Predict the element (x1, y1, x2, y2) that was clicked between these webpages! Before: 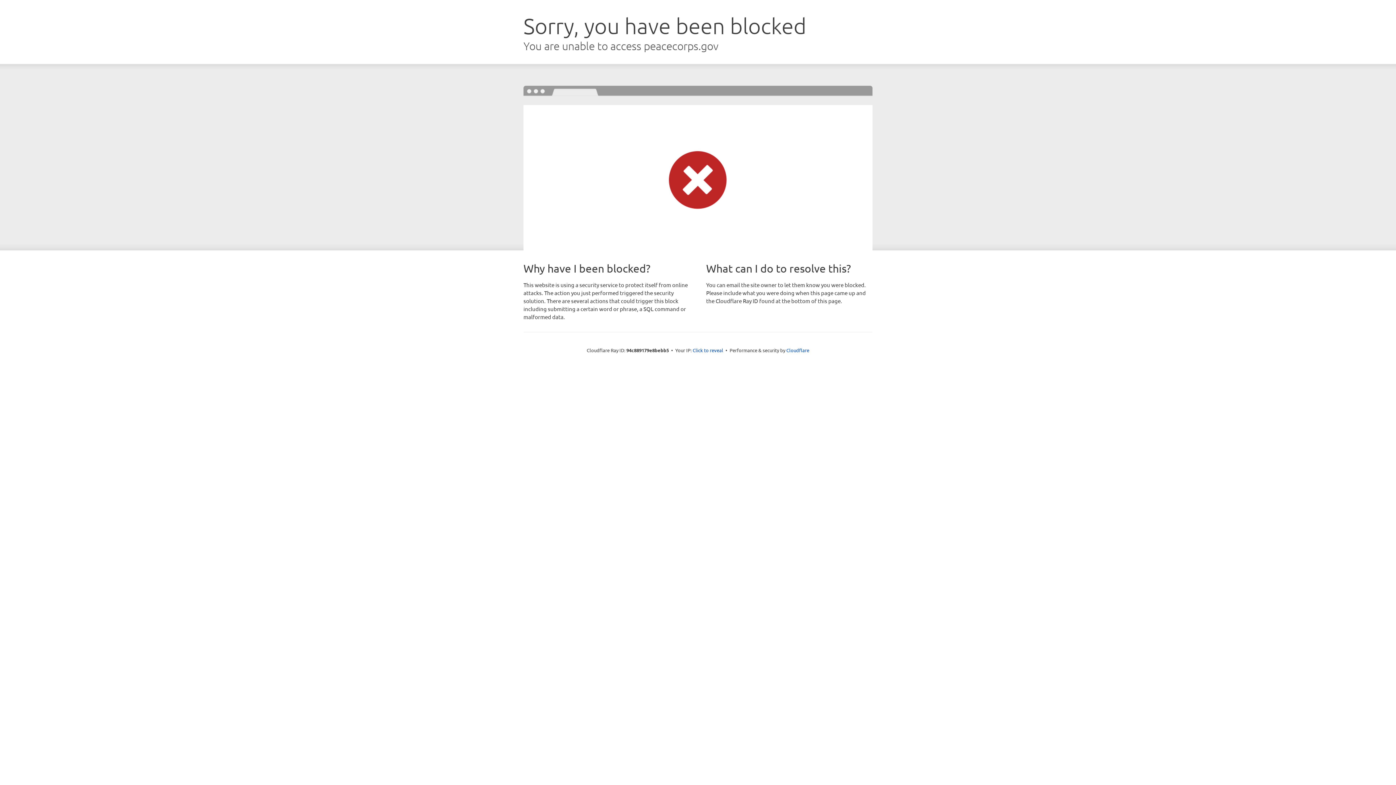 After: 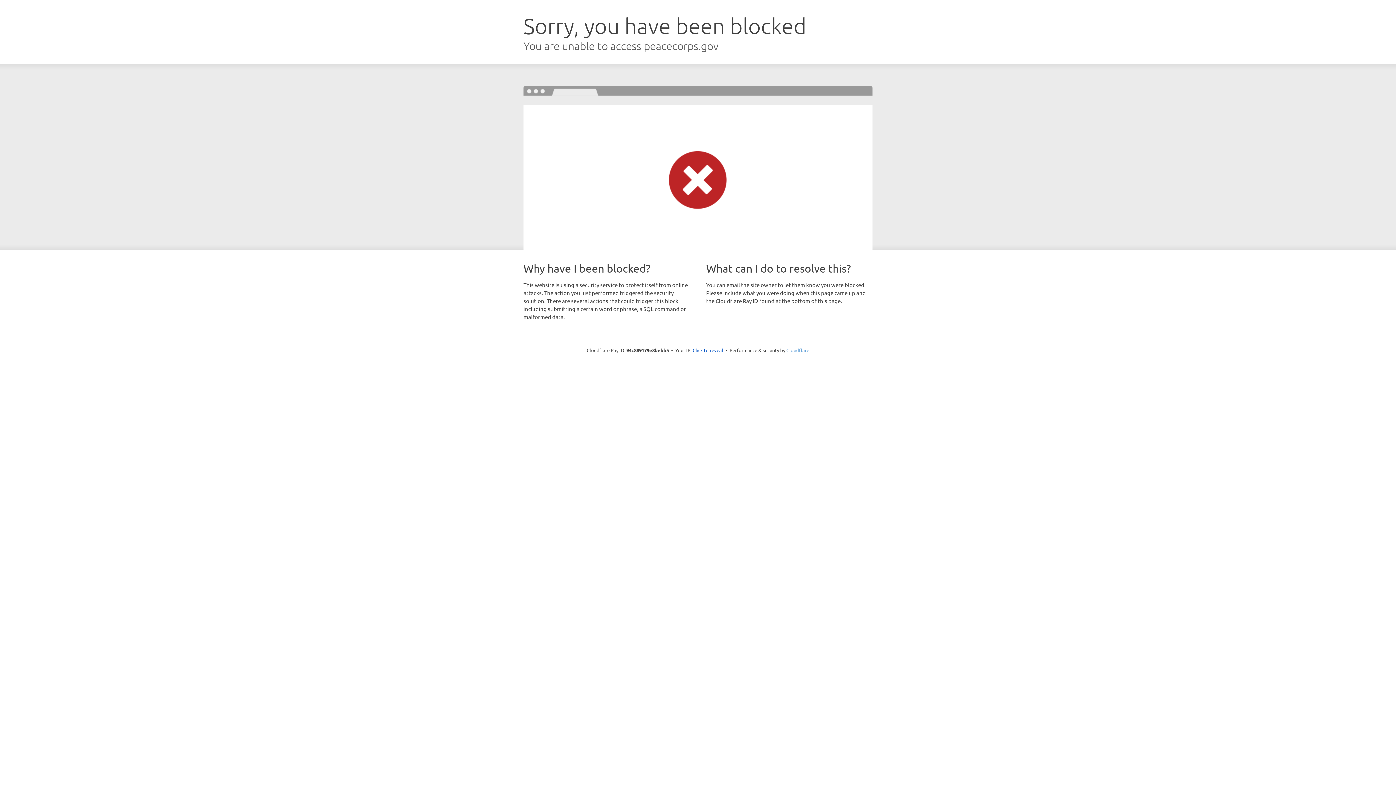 Action: label: Cloudflare bbox: (786, 347, 809, 353)